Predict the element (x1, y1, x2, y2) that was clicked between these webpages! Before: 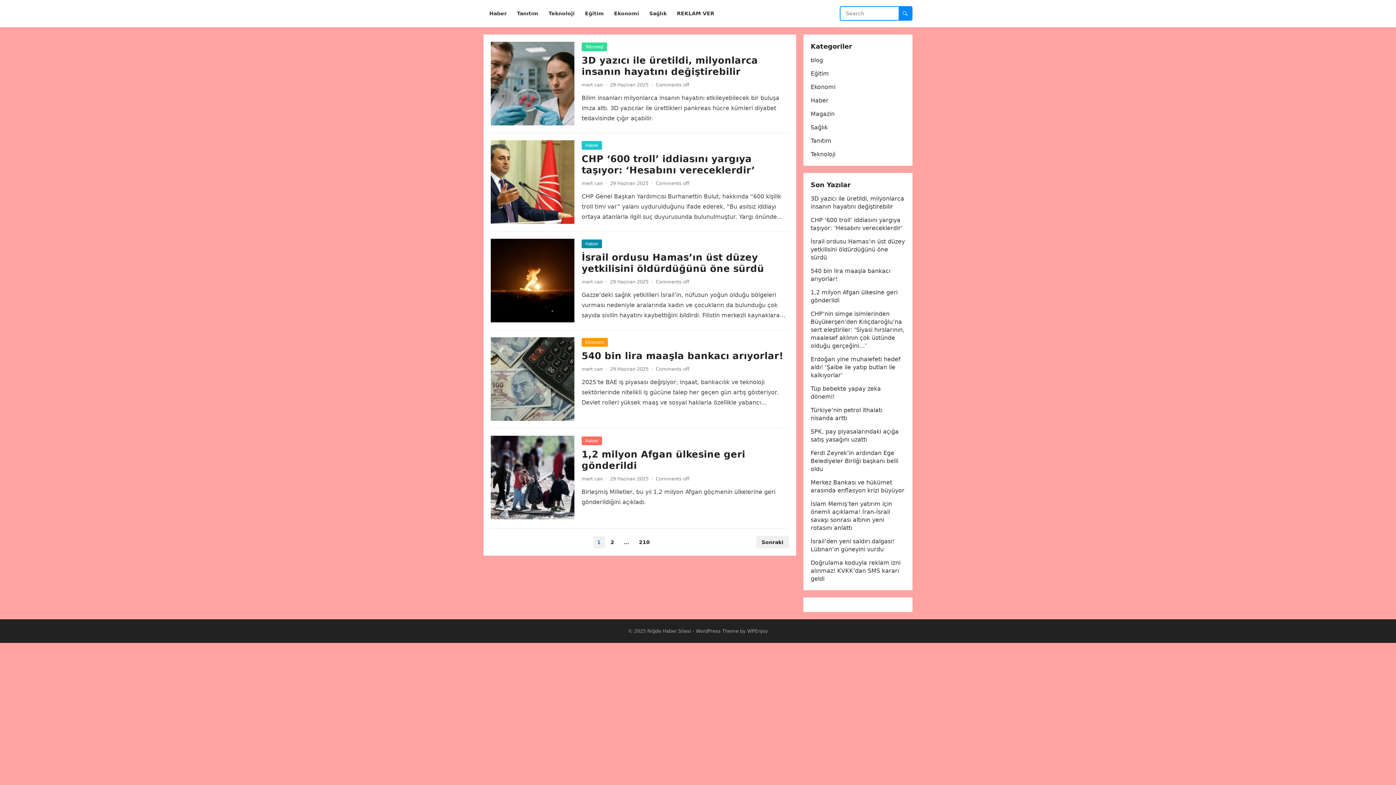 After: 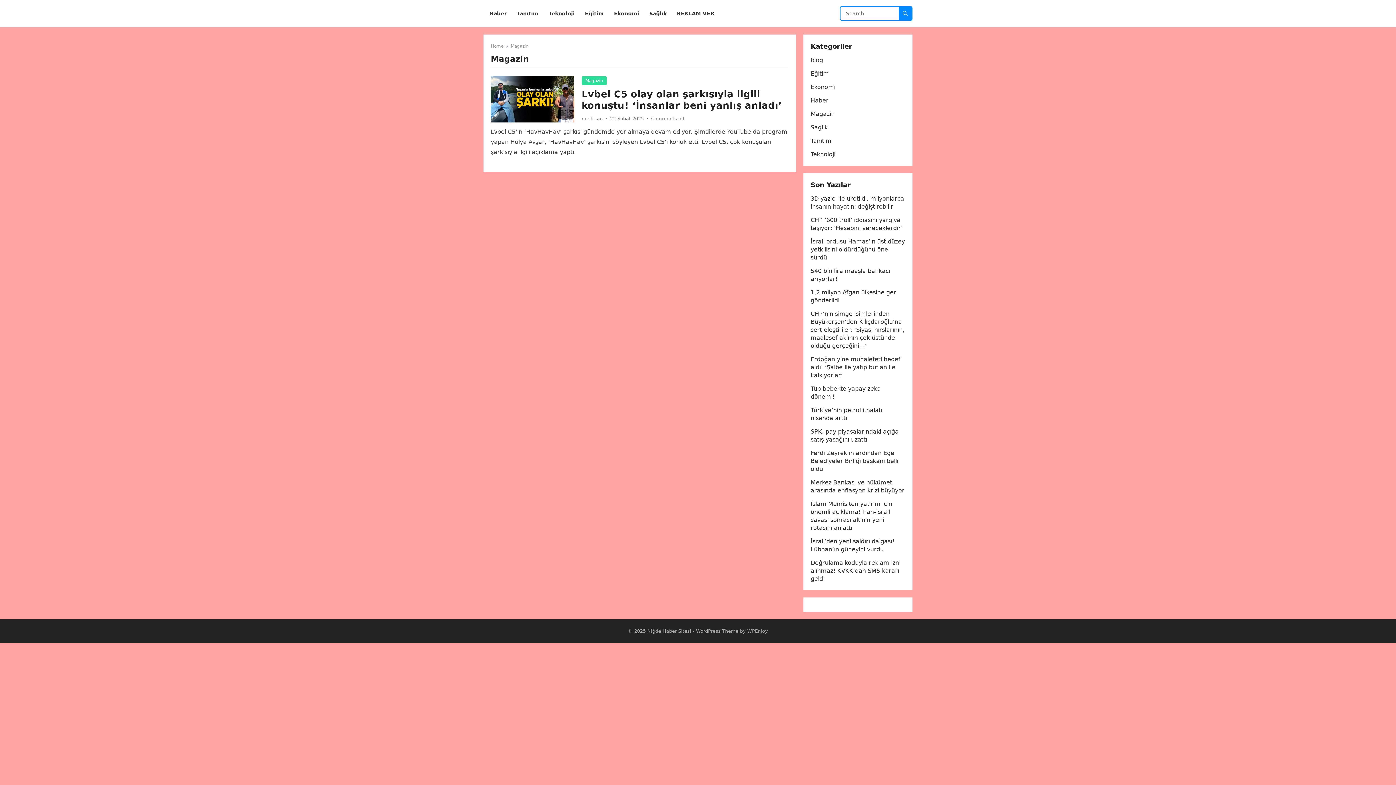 Action: label: Magazin bbox: (810, 110, 834, 117)